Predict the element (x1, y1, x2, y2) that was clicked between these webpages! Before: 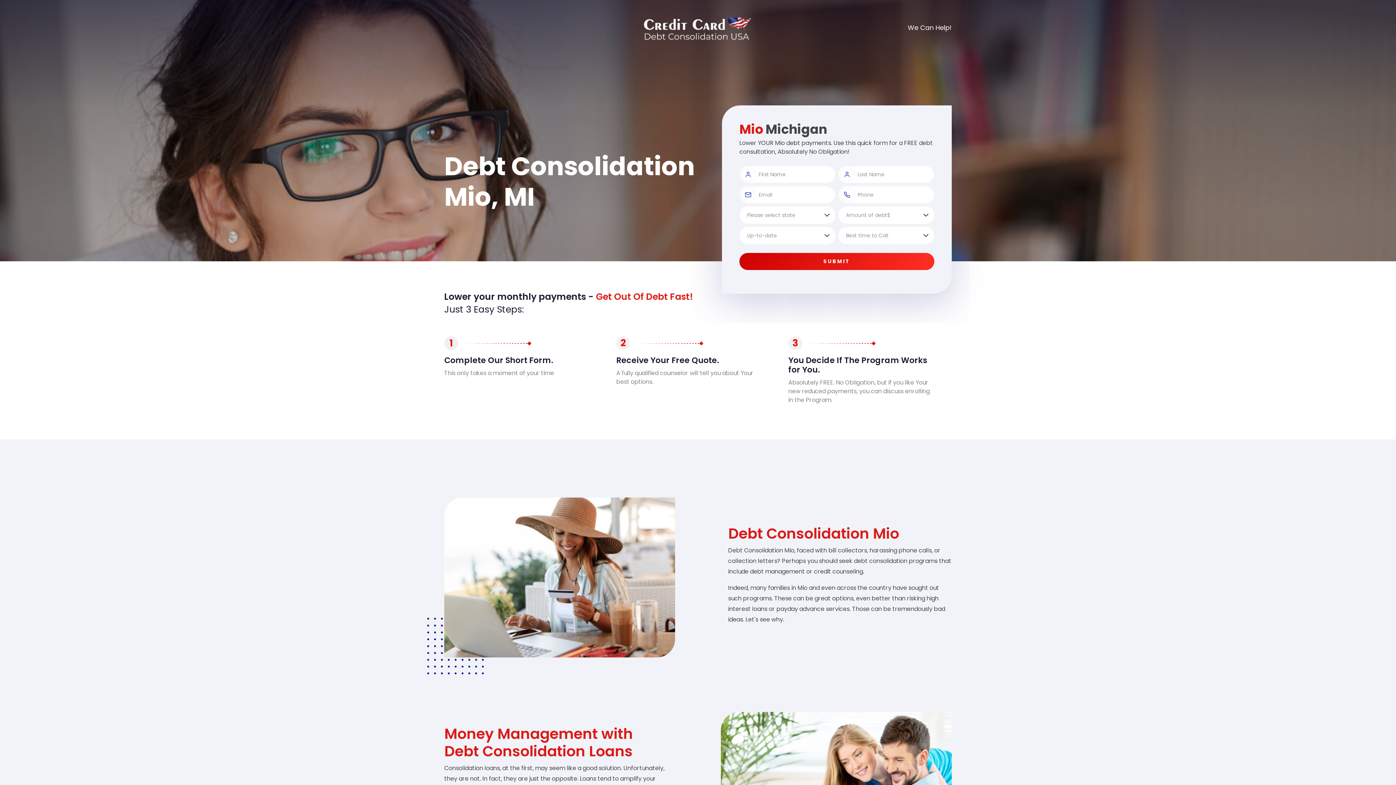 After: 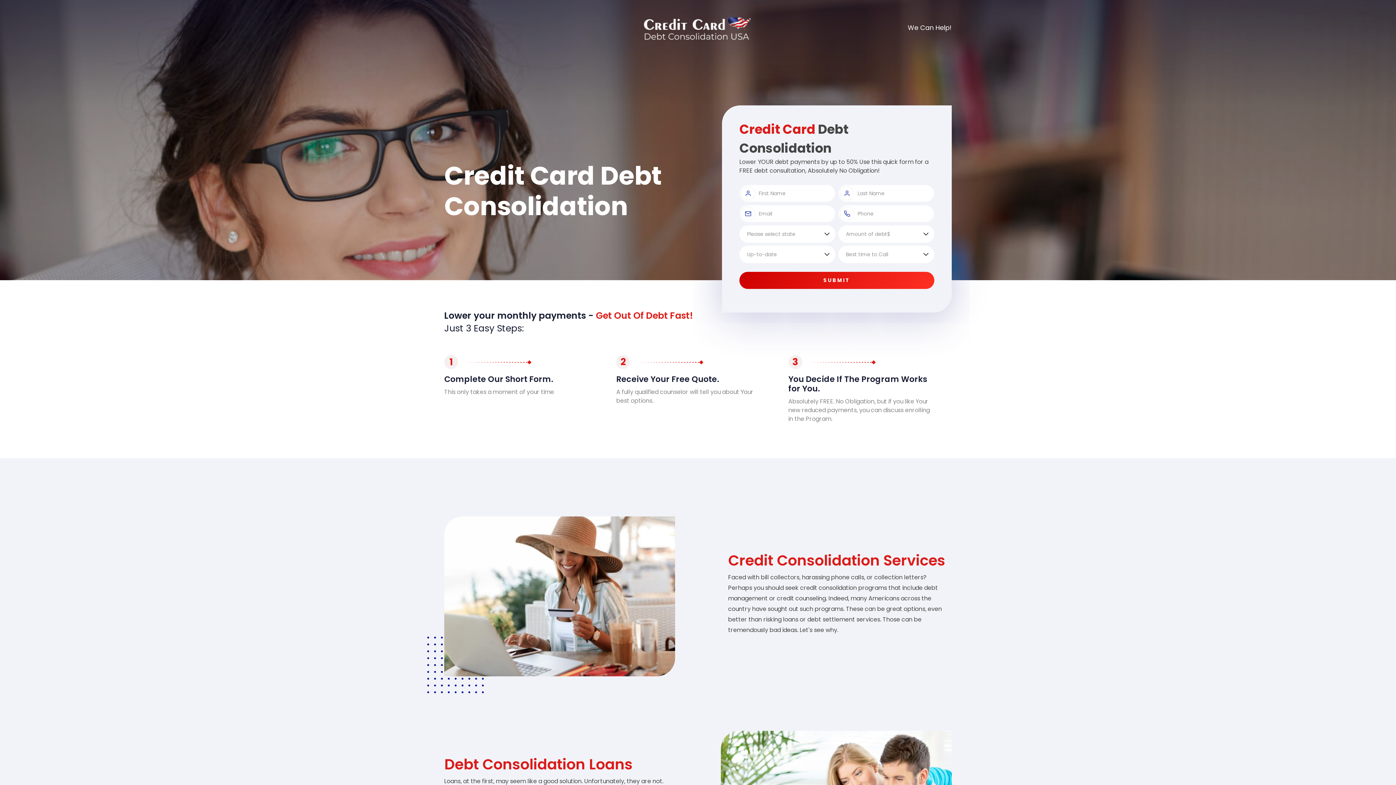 Action: bbox: (644, 24, 752, 32)